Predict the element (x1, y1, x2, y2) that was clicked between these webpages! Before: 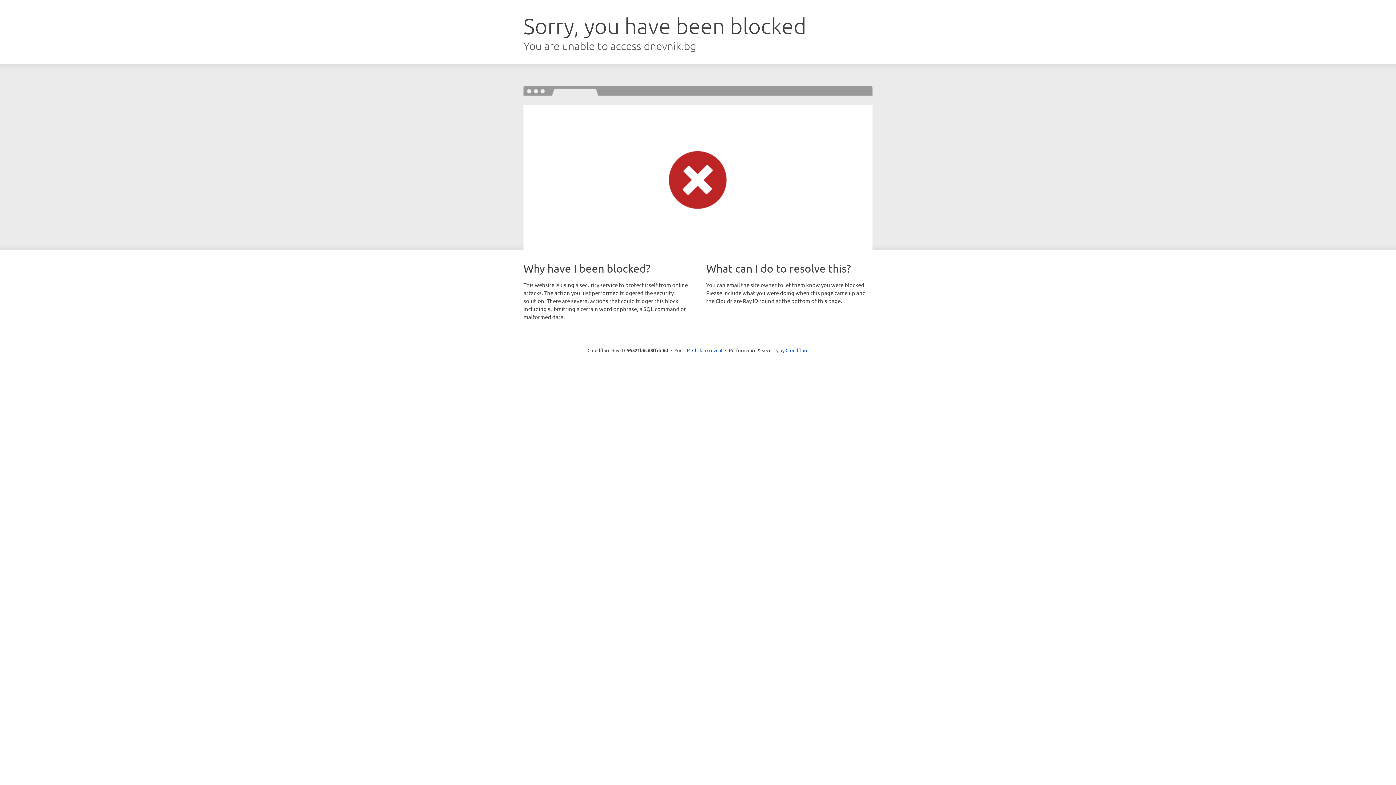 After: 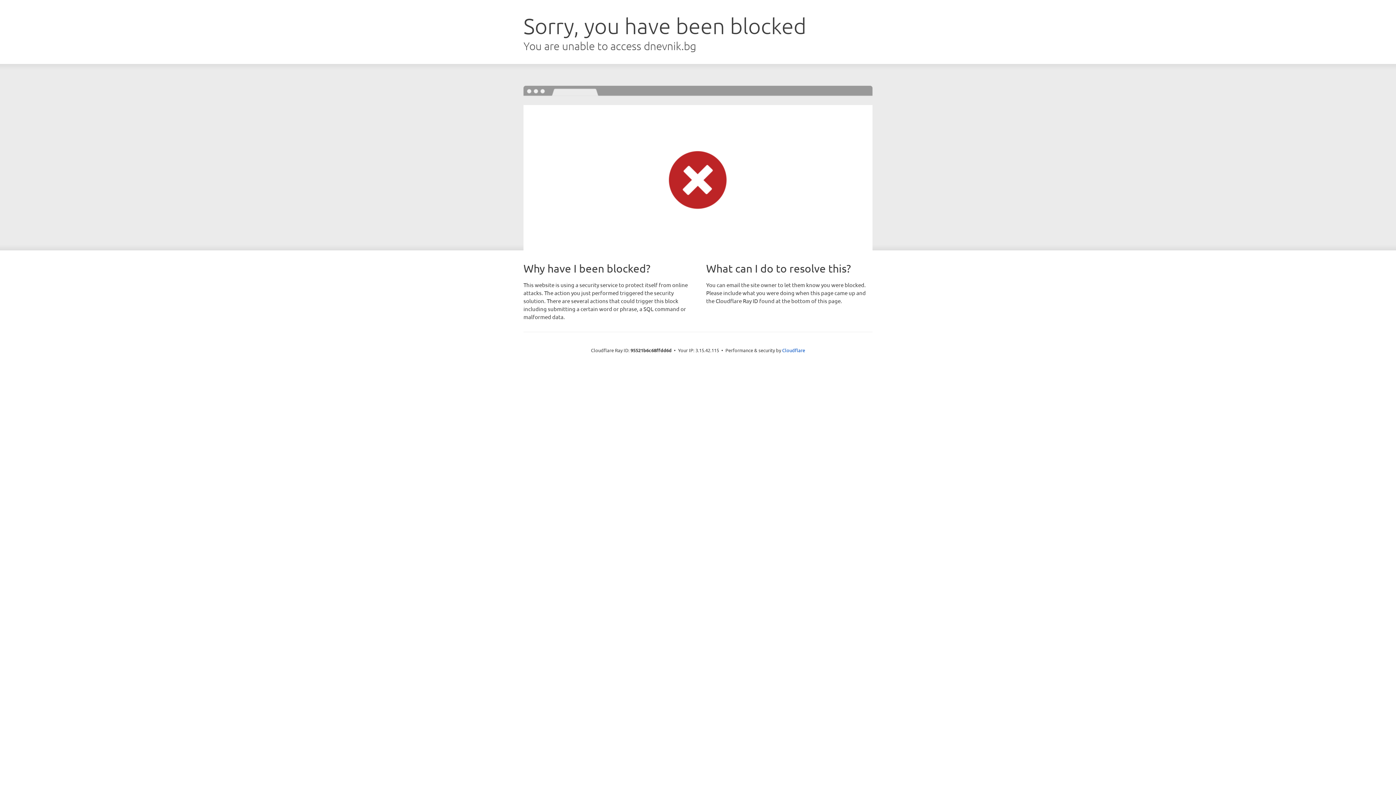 Action: bbox: (692, 346, 722, 353) label: Click to reveal